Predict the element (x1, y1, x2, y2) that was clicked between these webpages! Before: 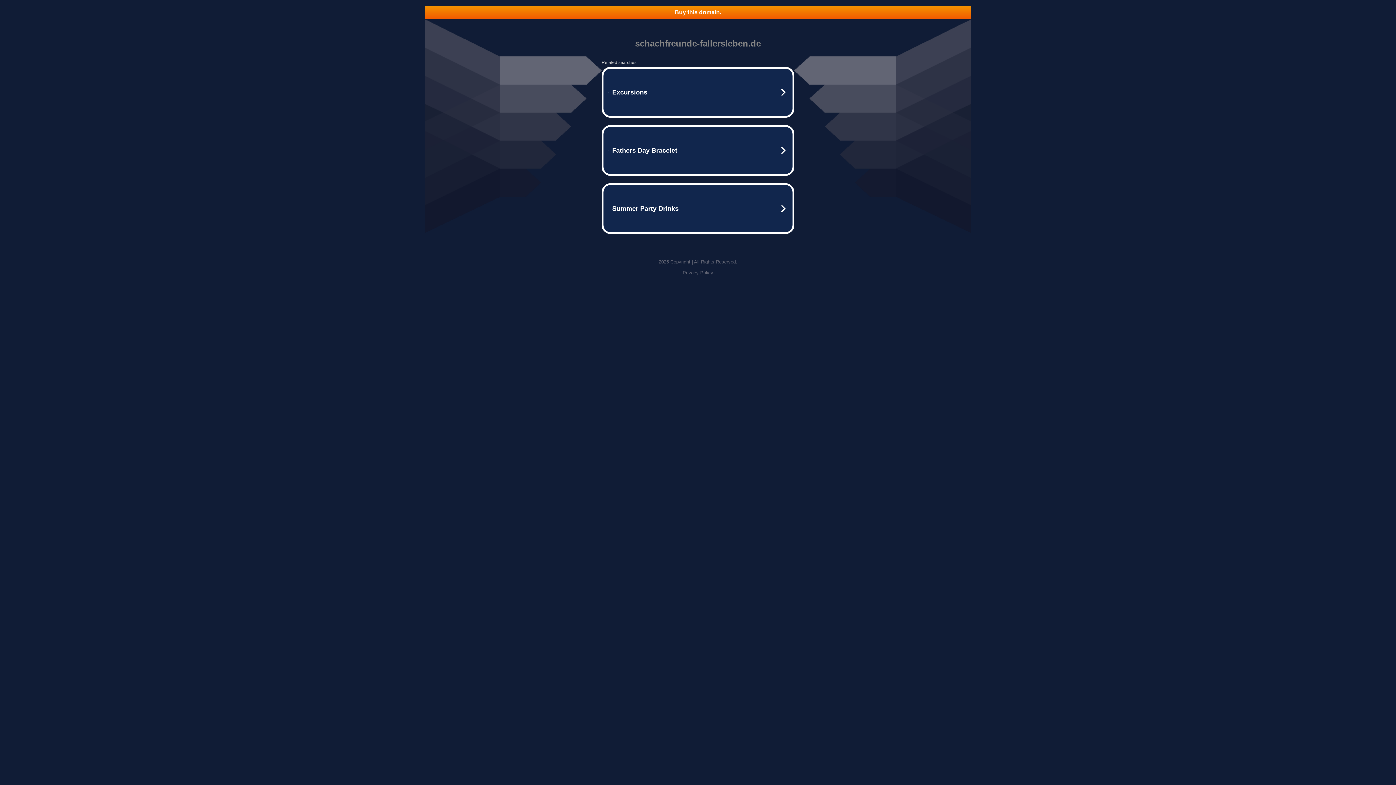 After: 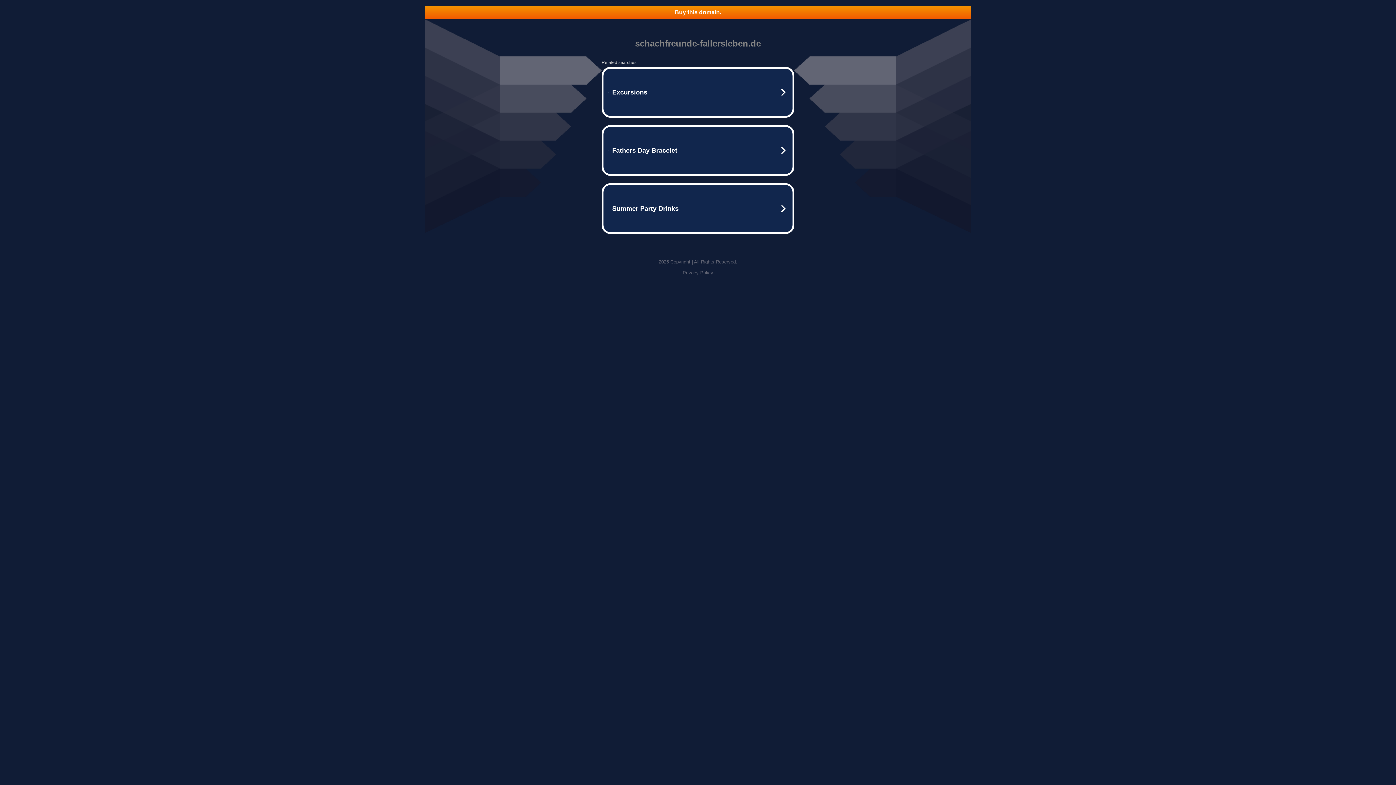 Action: label: Privacy Policy bbox: (682, 270, 713, 275)